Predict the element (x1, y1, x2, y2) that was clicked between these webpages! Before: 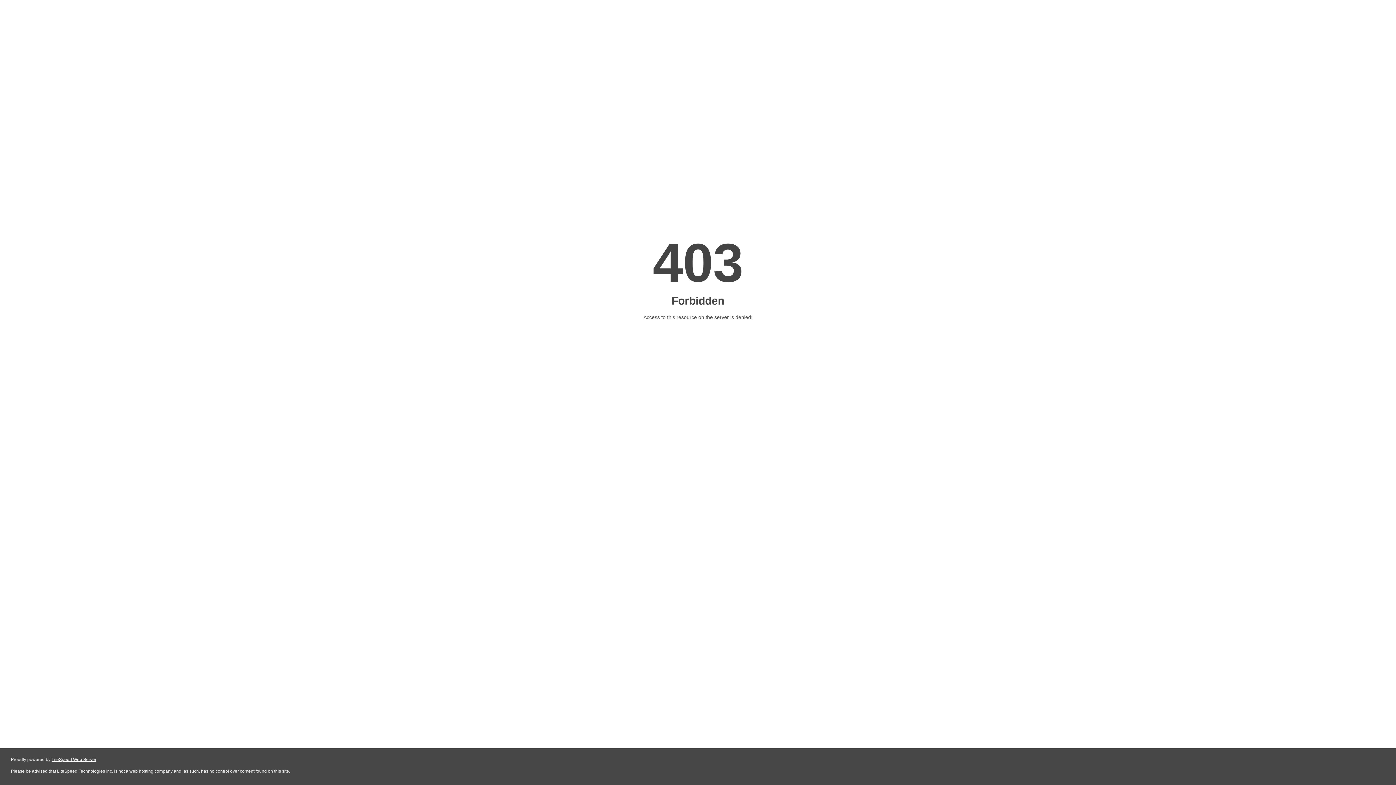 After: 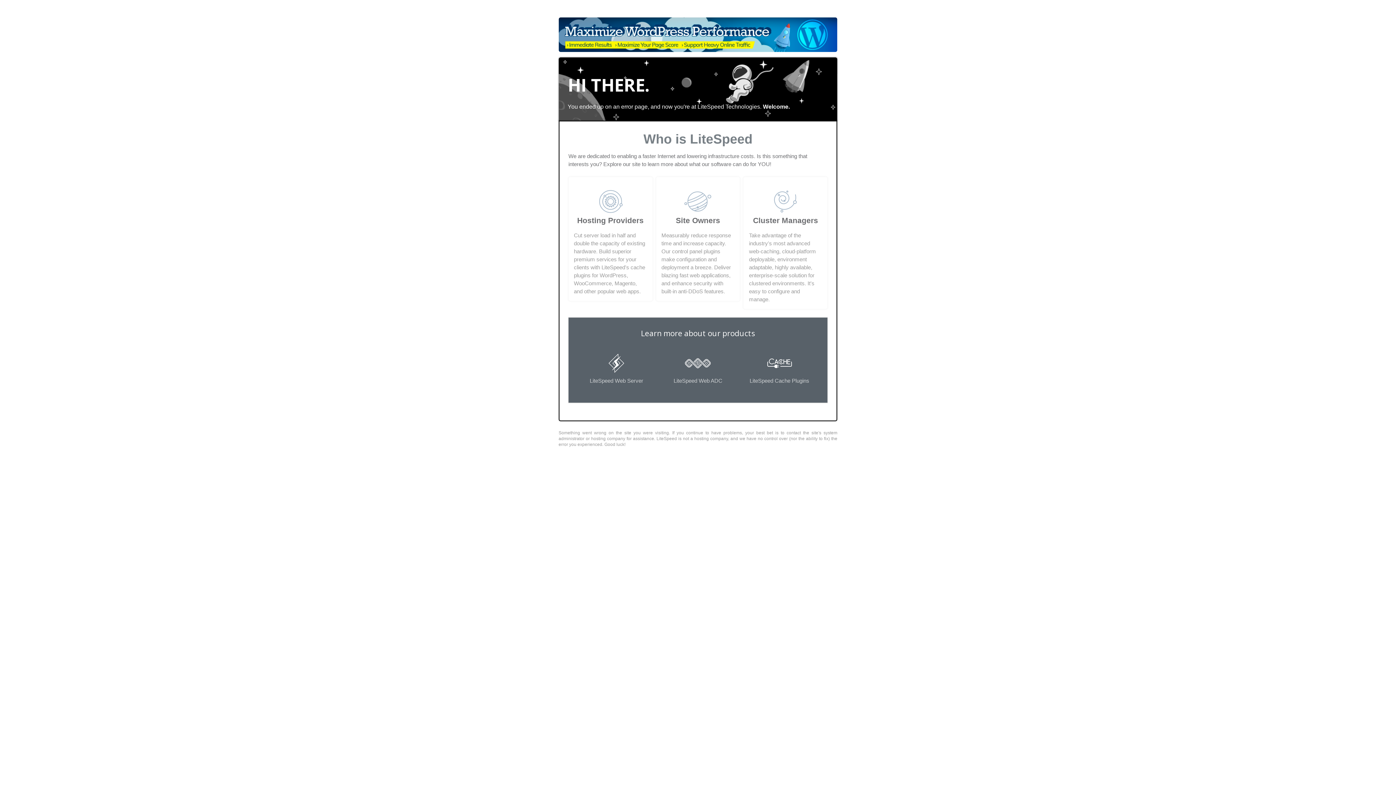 Action: bbox: (51, 757, 96, 762) label: LiteSpeed Web Server